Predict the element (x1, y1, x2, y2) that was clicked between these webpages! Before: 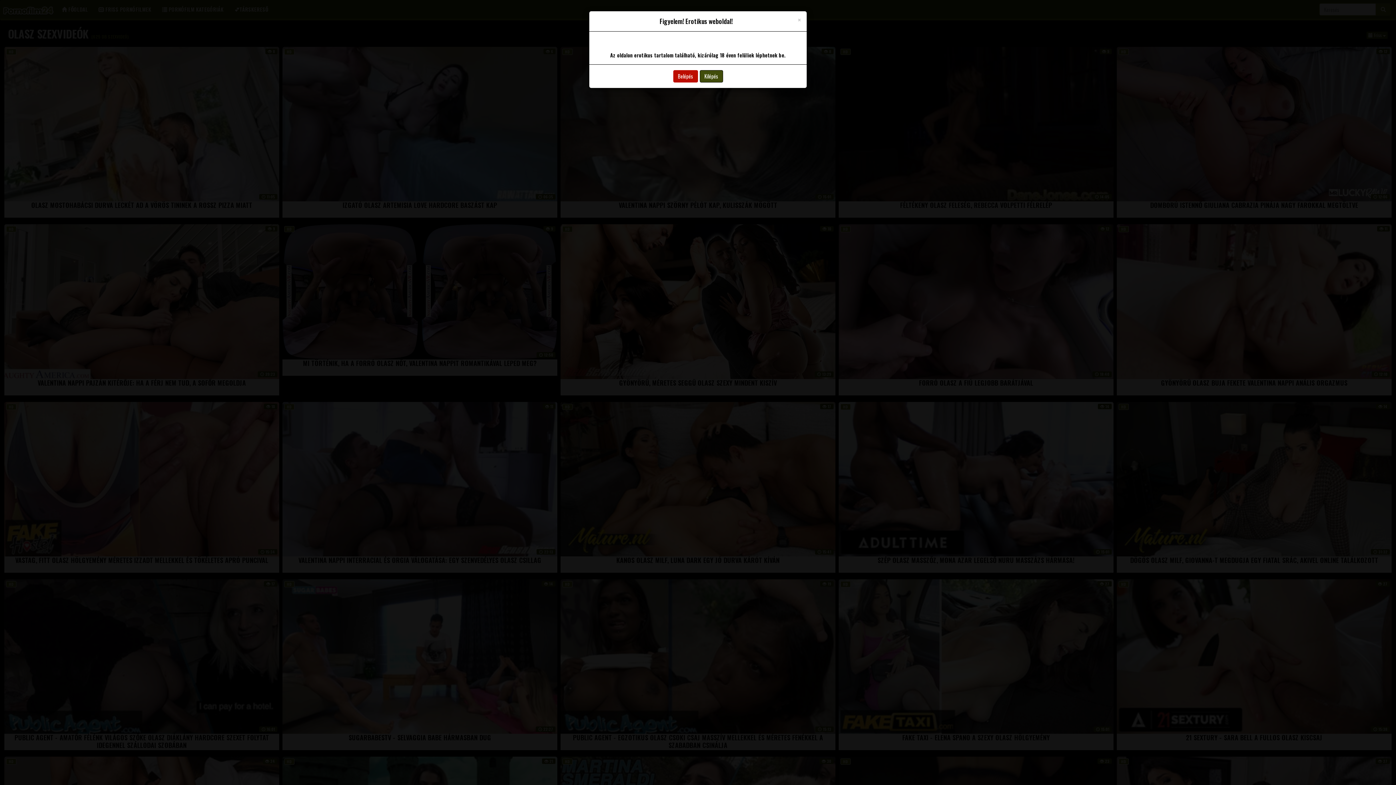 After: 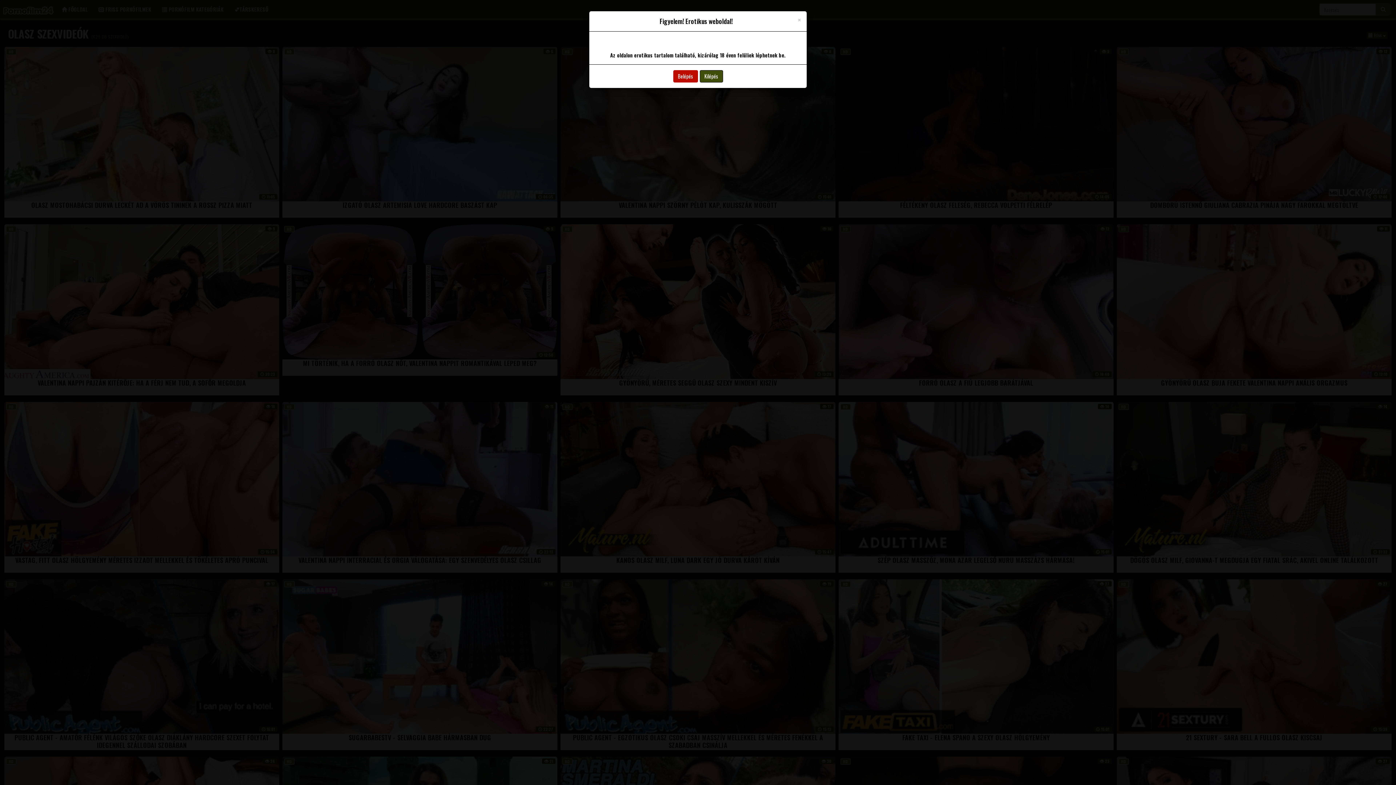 Action: bbox: (699, 70, 723, 82) label: Kilépés